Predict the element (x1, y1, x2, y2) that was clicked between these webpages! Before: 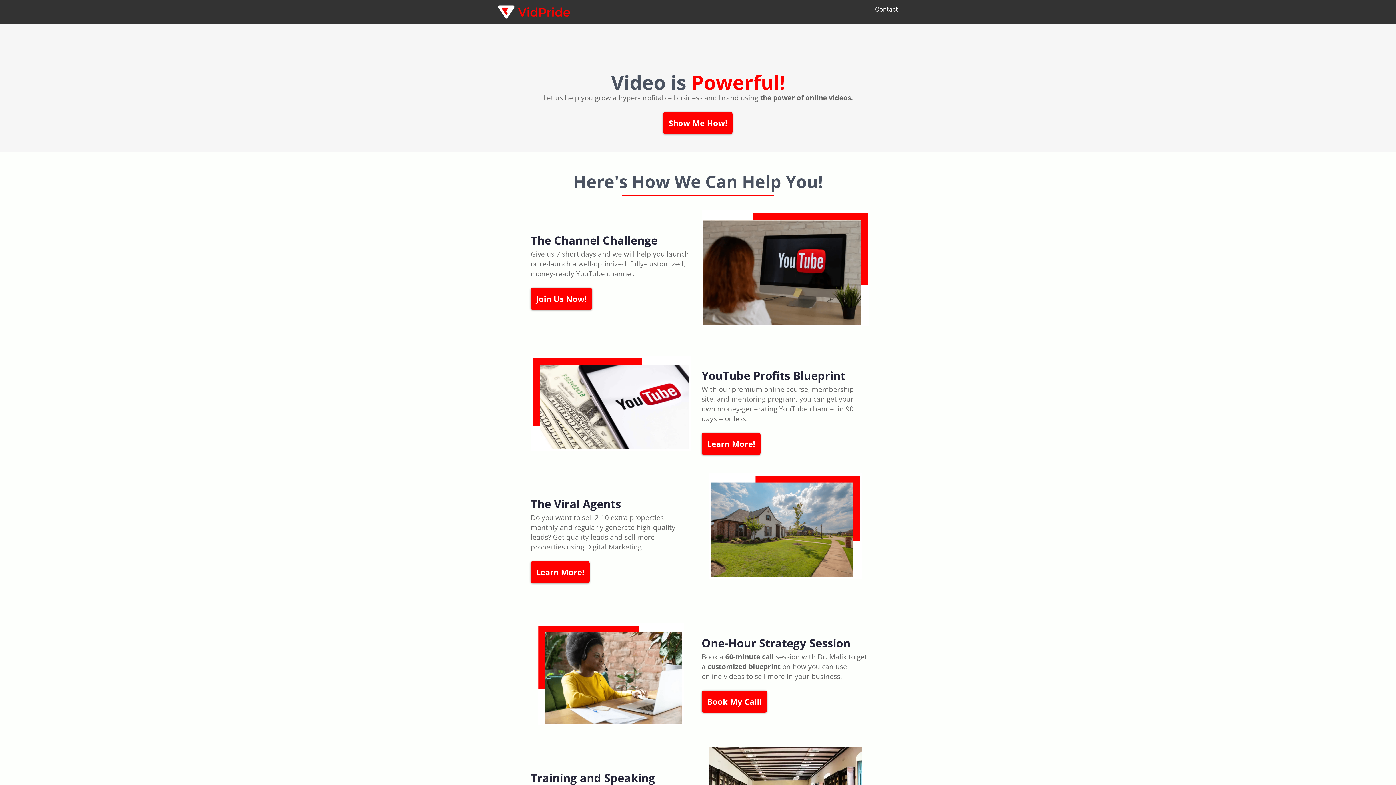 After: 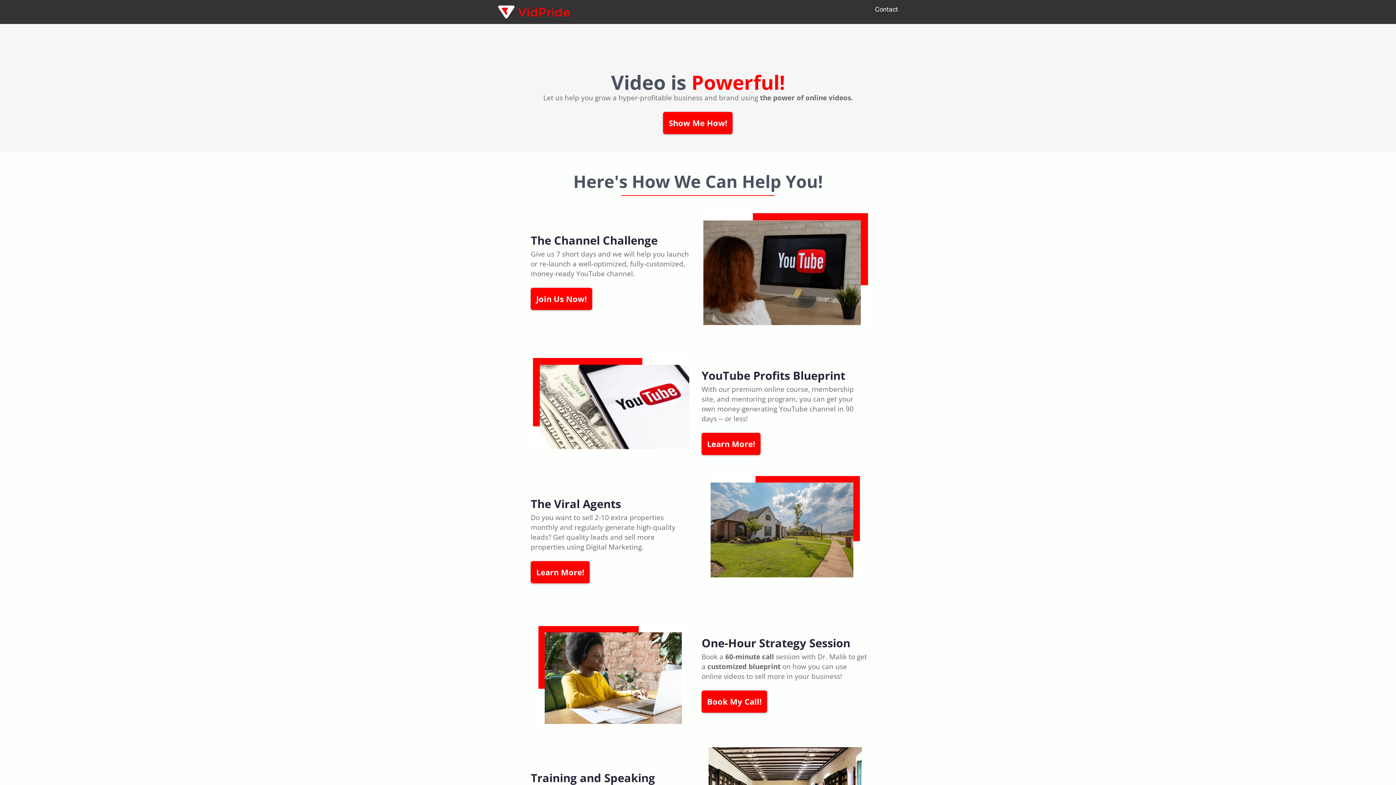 Action: bbox: (530, 561, 589, 583) label: Learn More!